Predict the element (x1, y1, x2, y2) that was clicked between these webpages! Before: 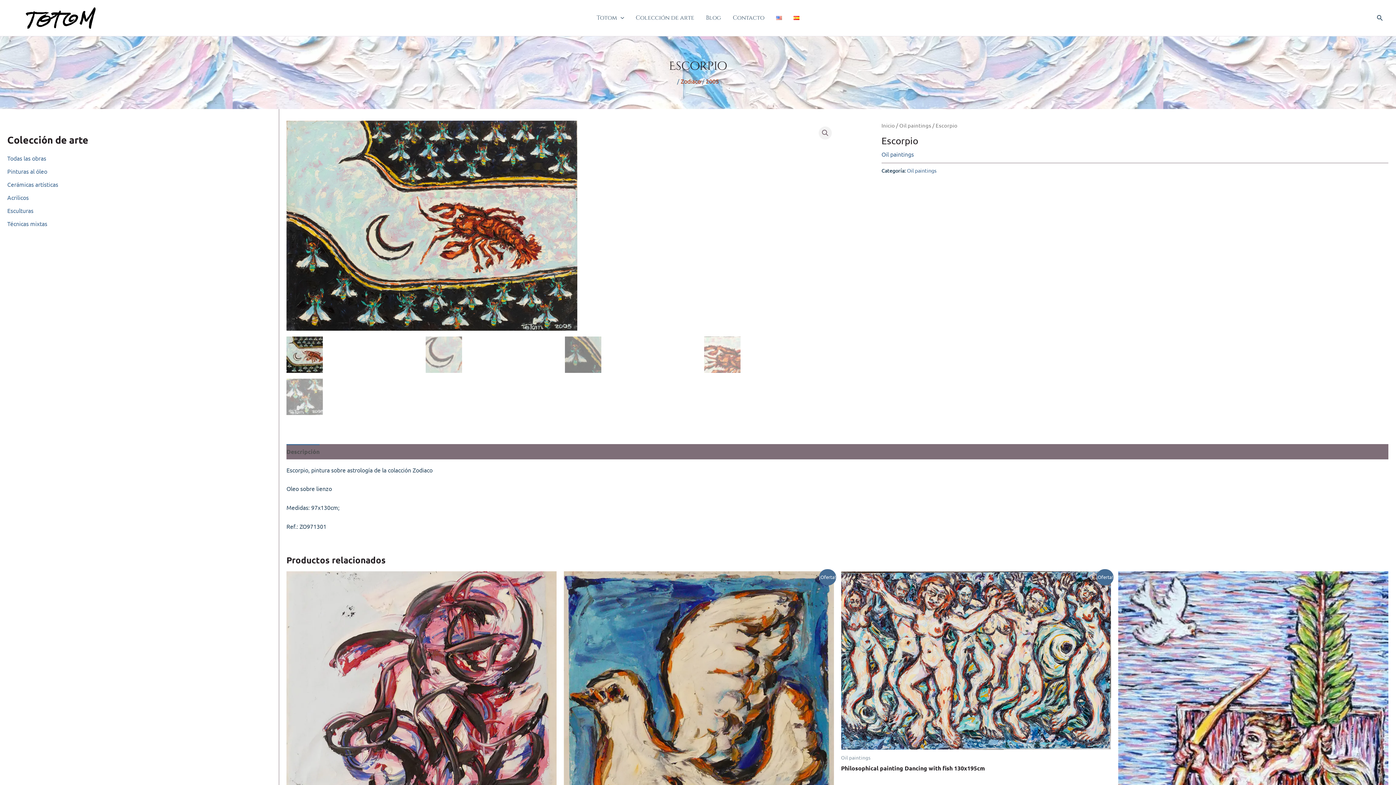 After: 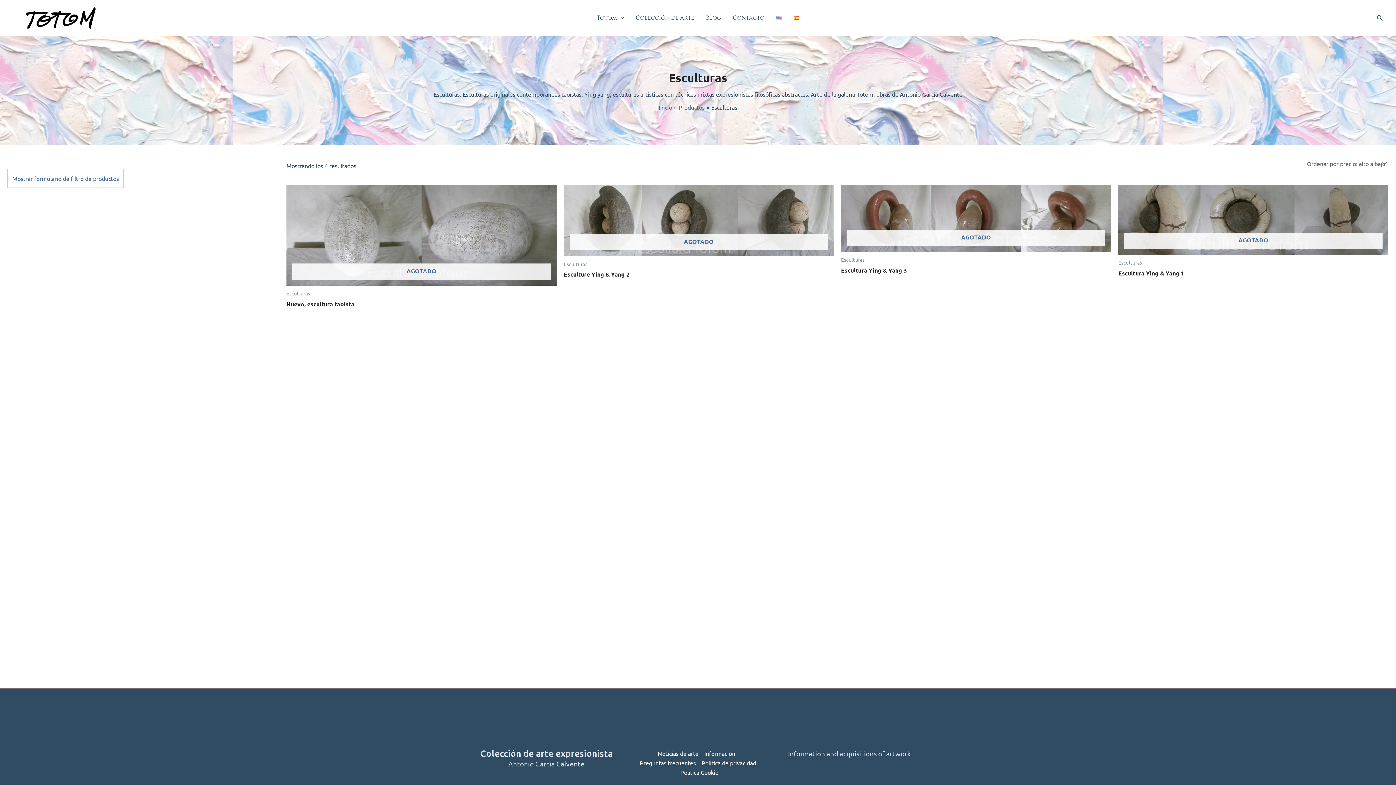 Action: label: Esculturas bbox: (7, 206, 33, 214)